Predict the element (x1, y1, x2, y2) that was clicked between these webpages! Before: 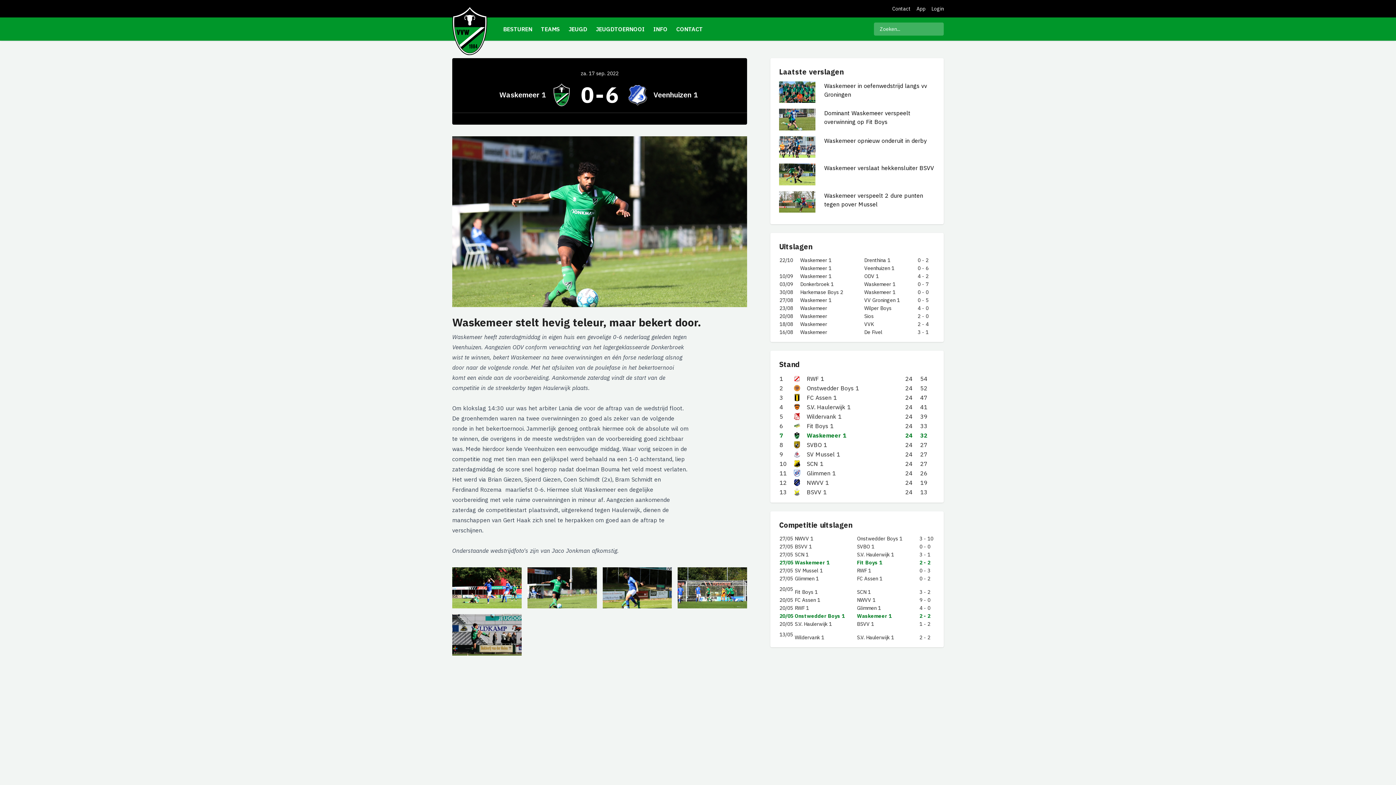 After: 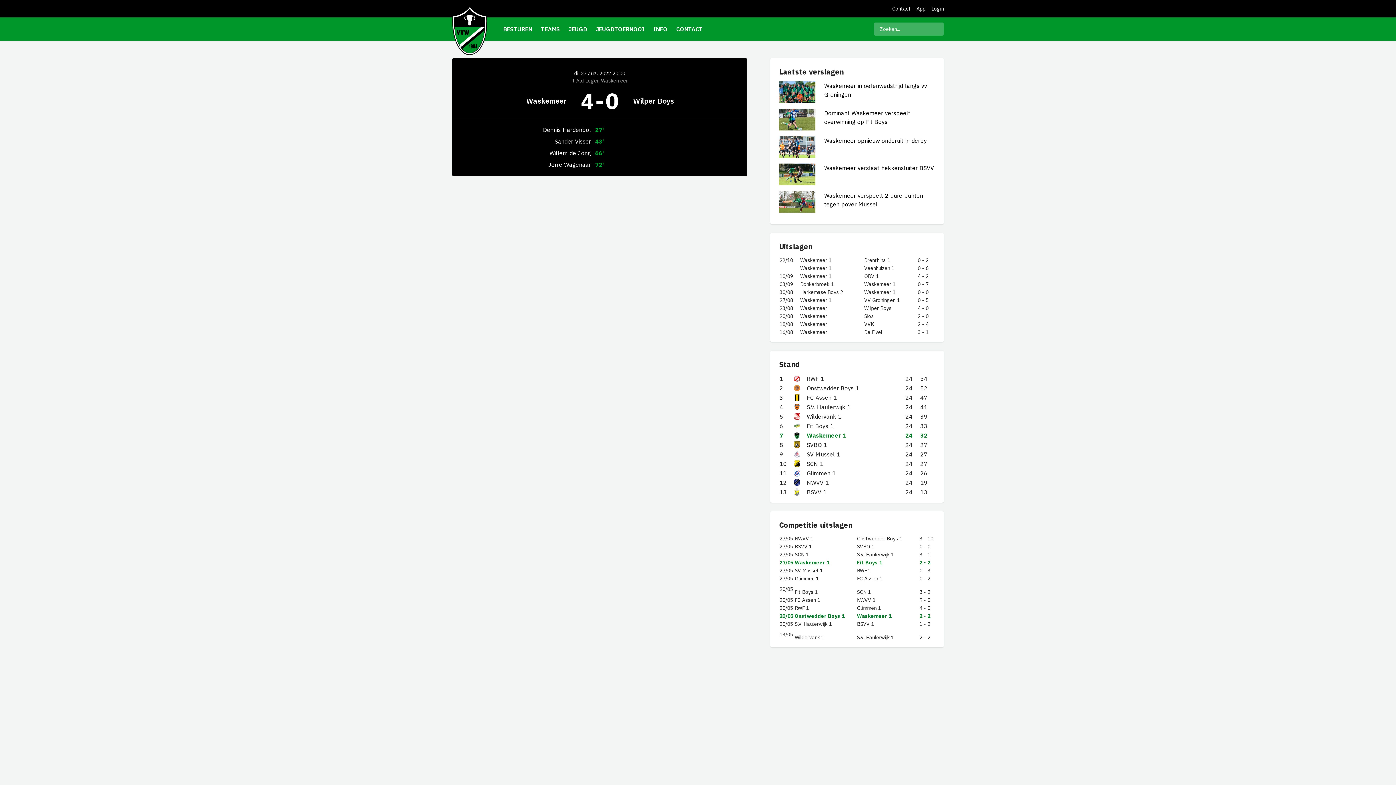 Action: label: 23/08 bbox: (779, 305, 793, 311)